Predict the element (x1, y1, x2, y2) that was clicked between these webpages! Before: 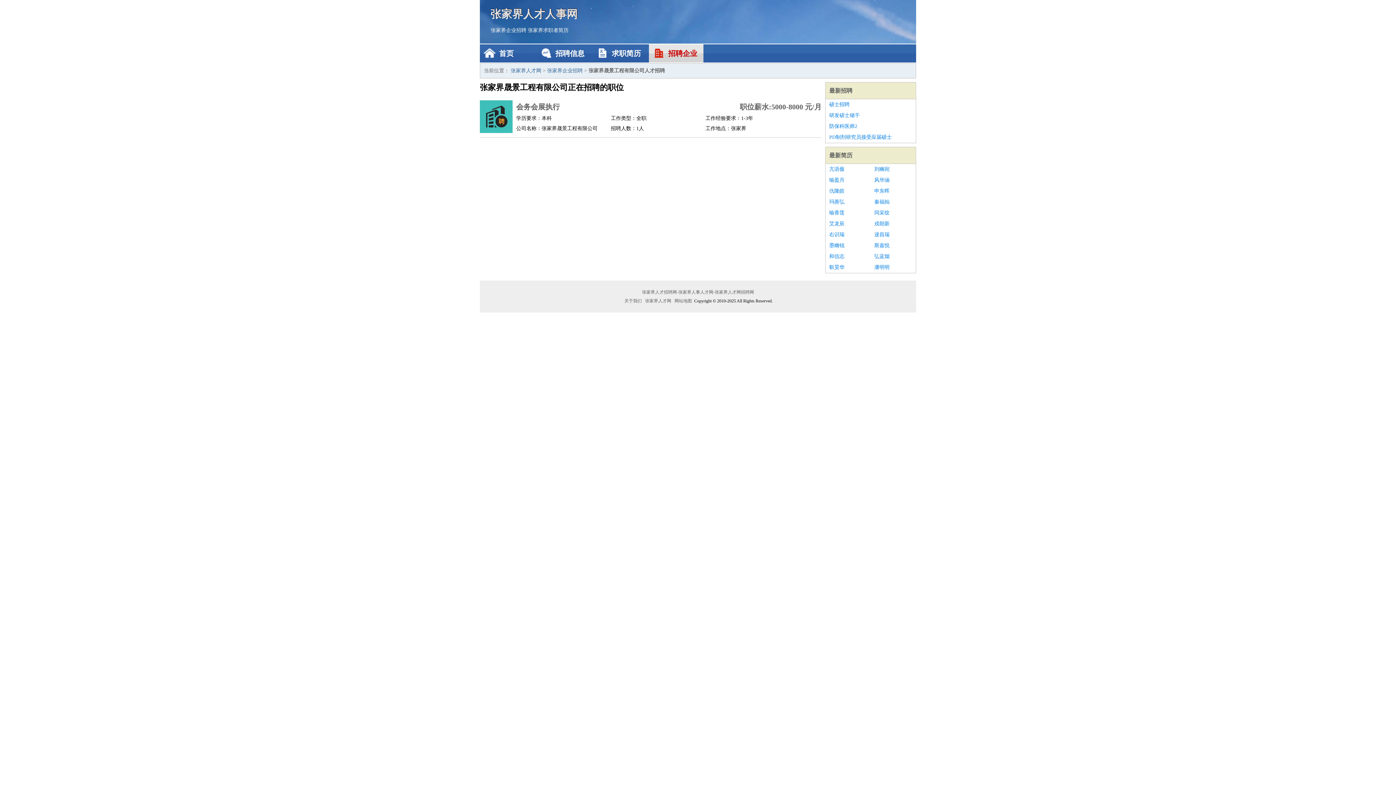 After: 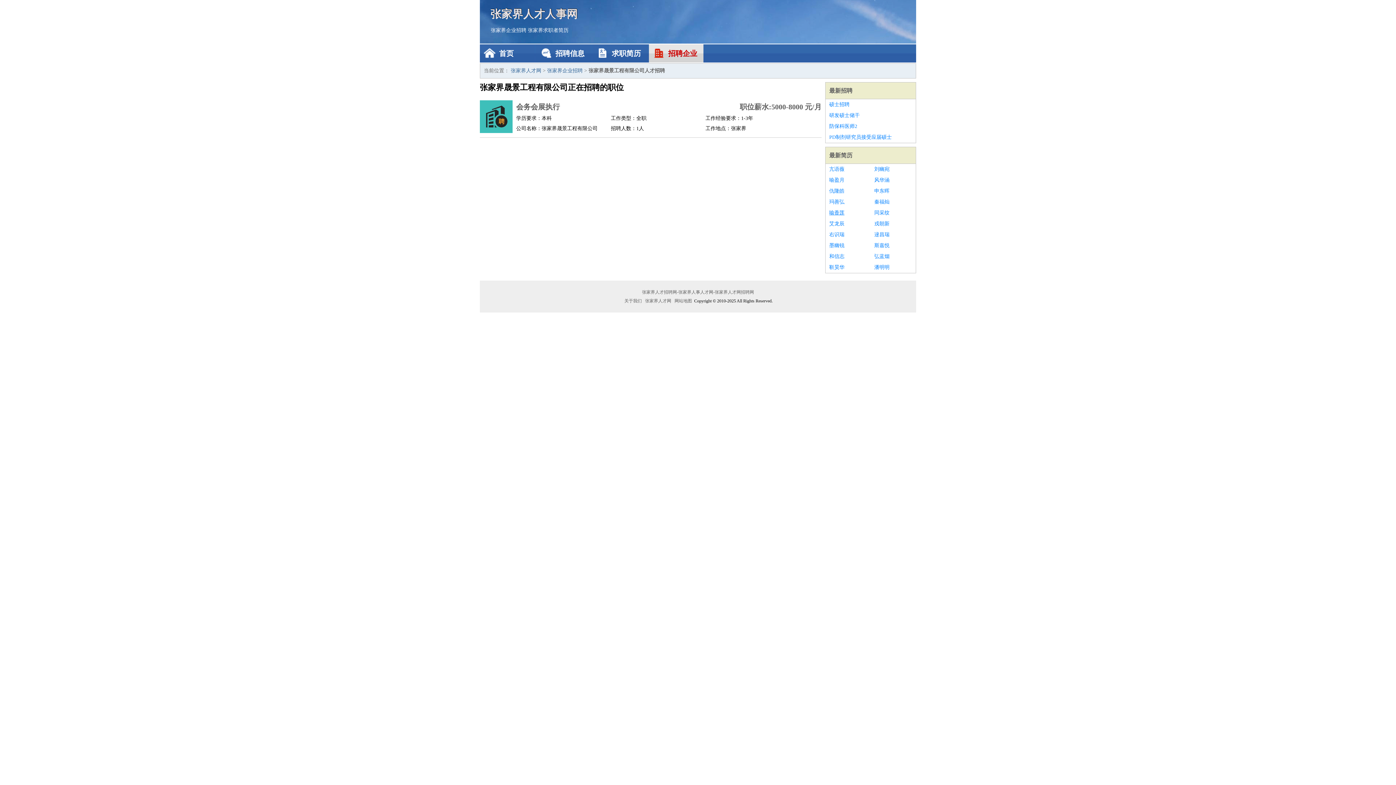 Action: bbox: (829, 207, 867, 218) label: 喻香莲